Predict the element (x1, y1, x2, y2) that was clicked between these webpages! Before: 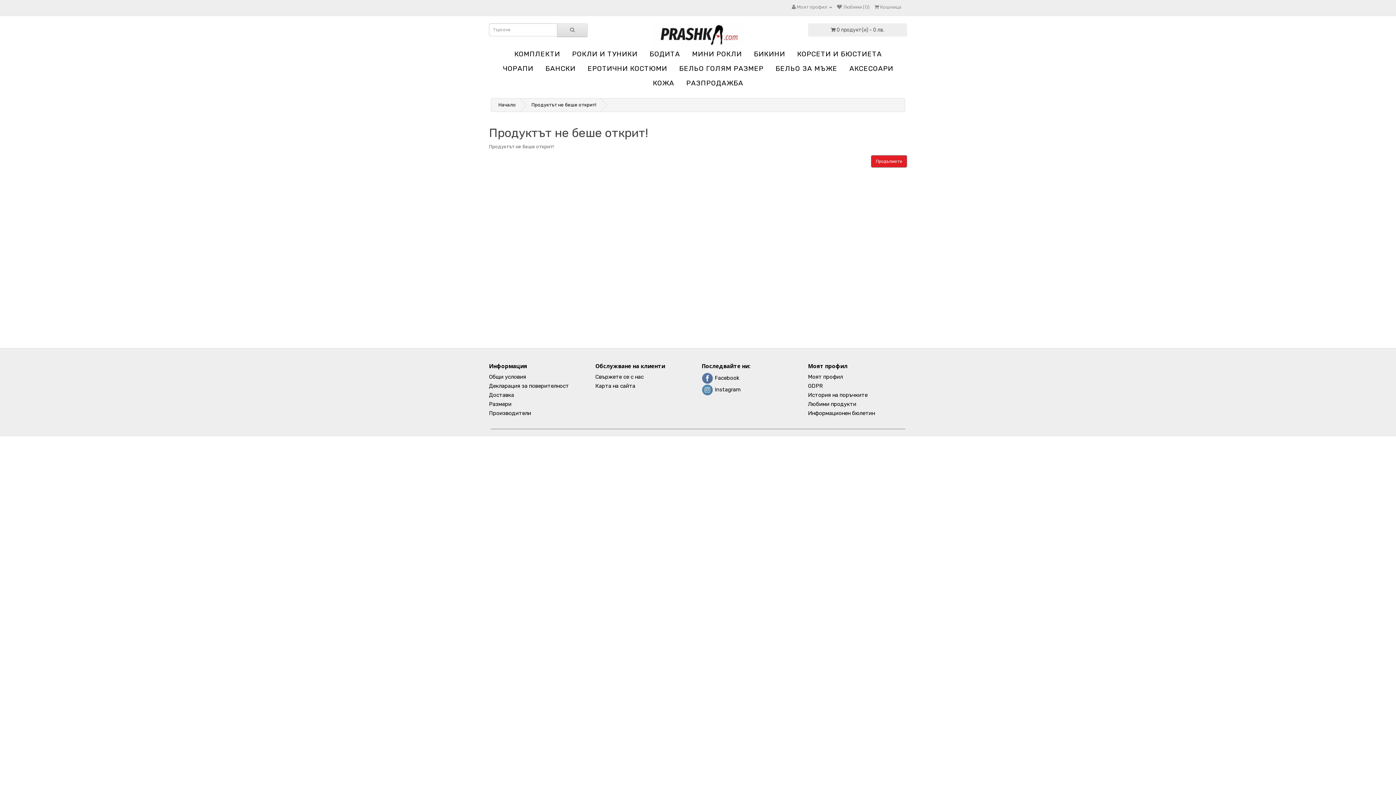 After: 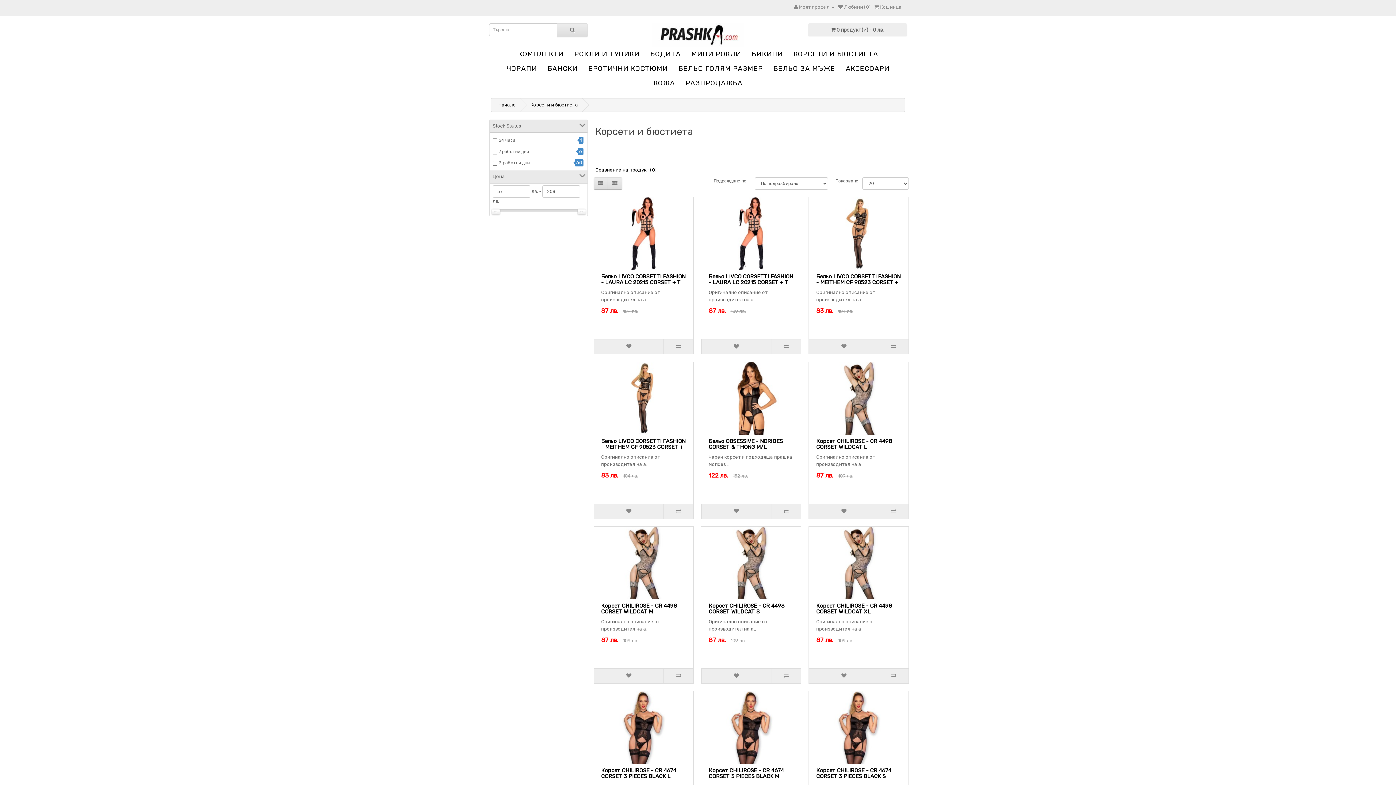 Action: label: КОРСЕТИ И БЮСТИЕТА bbox: (792, 46, 887, 61)